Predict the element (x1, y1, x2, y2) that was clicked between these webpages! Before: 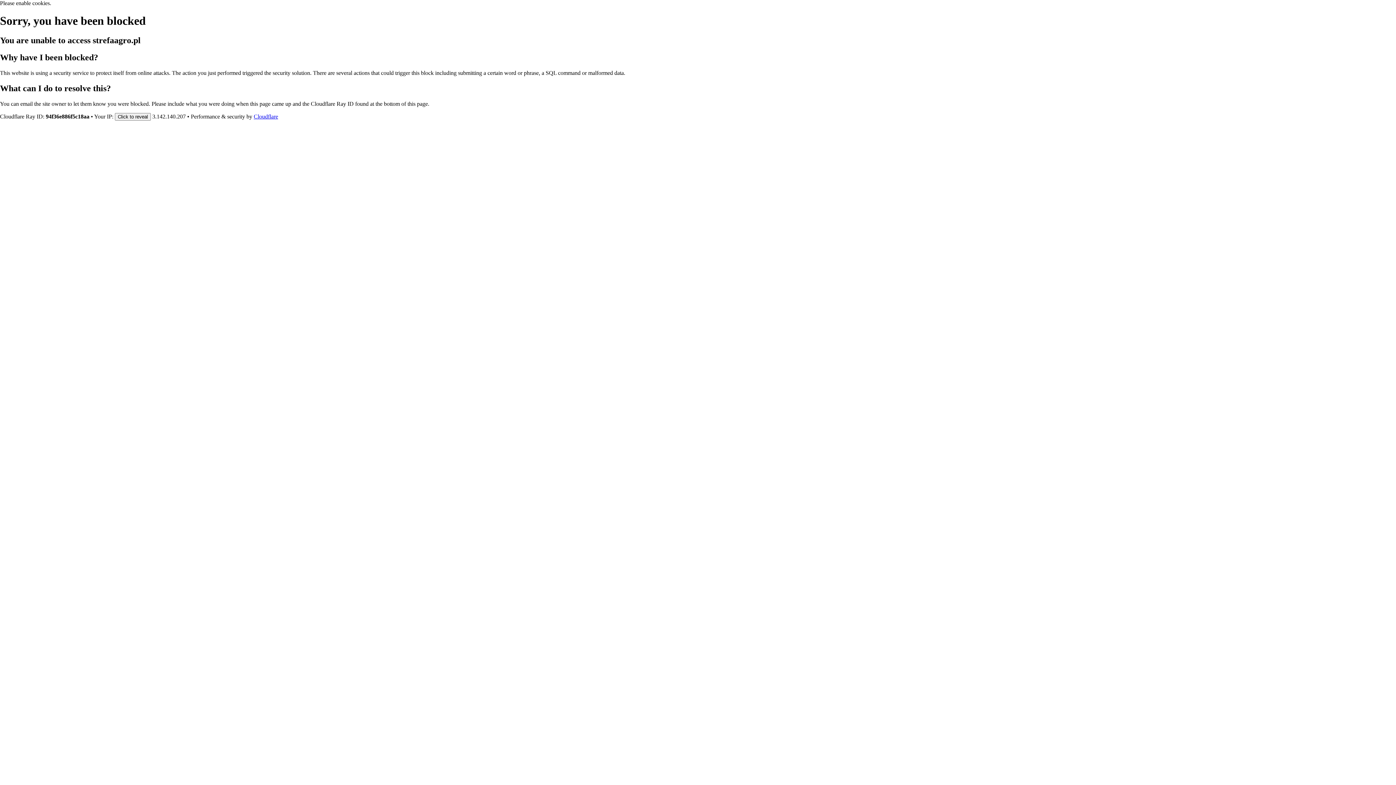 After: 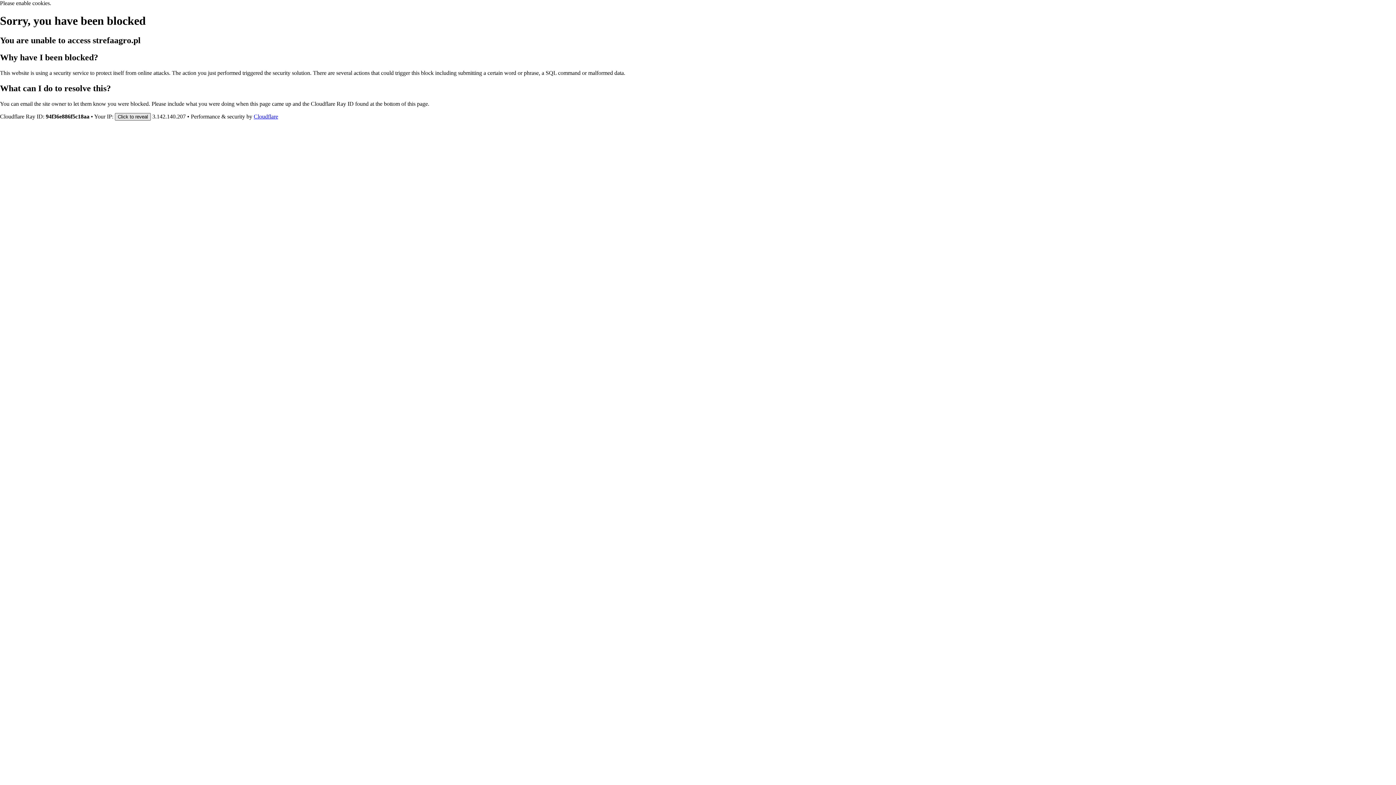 Action: label: Click to reveal bbox: (114, 112, 150, 120)